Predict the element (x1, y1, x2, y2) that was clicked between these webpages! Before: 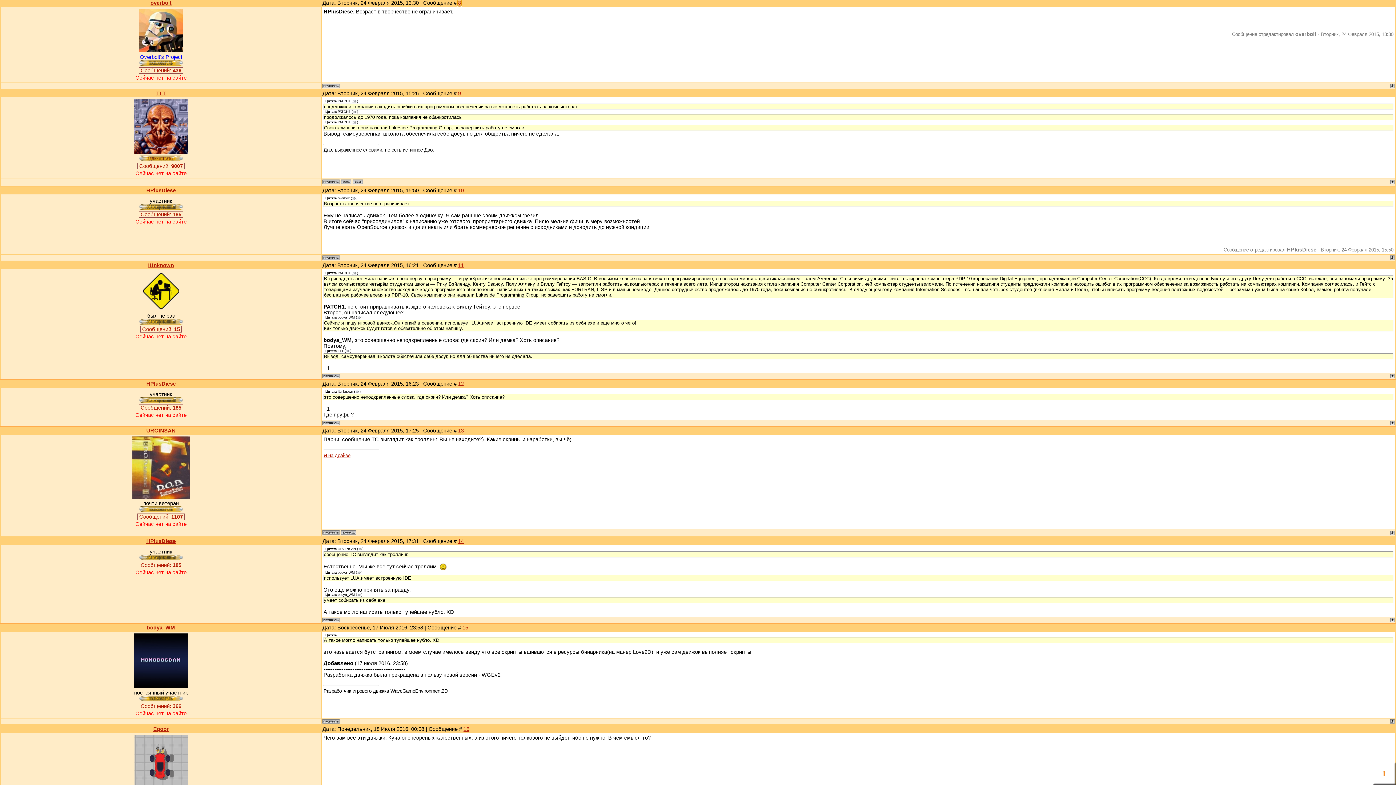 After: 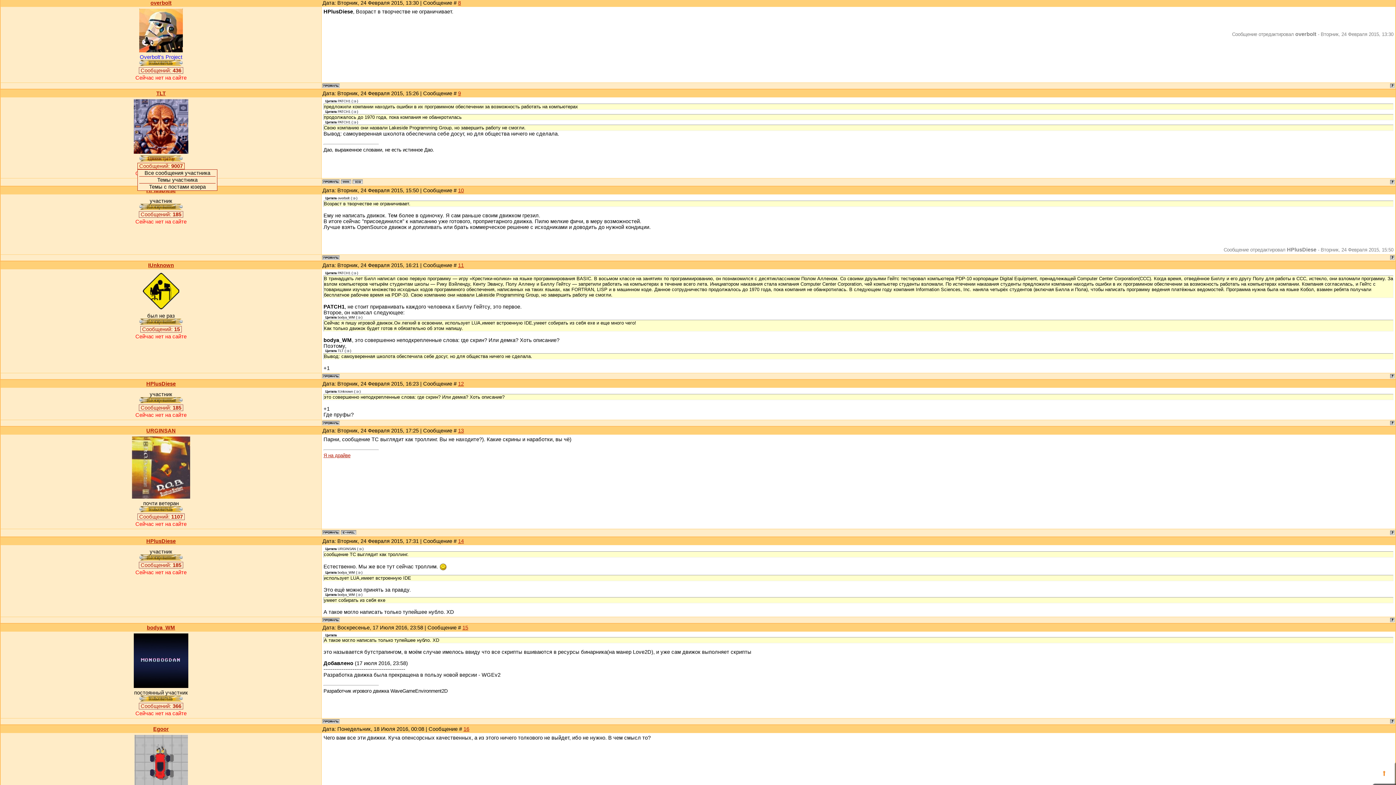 Action: bbox: (137, 162, 184, 169) label: Сообщений: 9007